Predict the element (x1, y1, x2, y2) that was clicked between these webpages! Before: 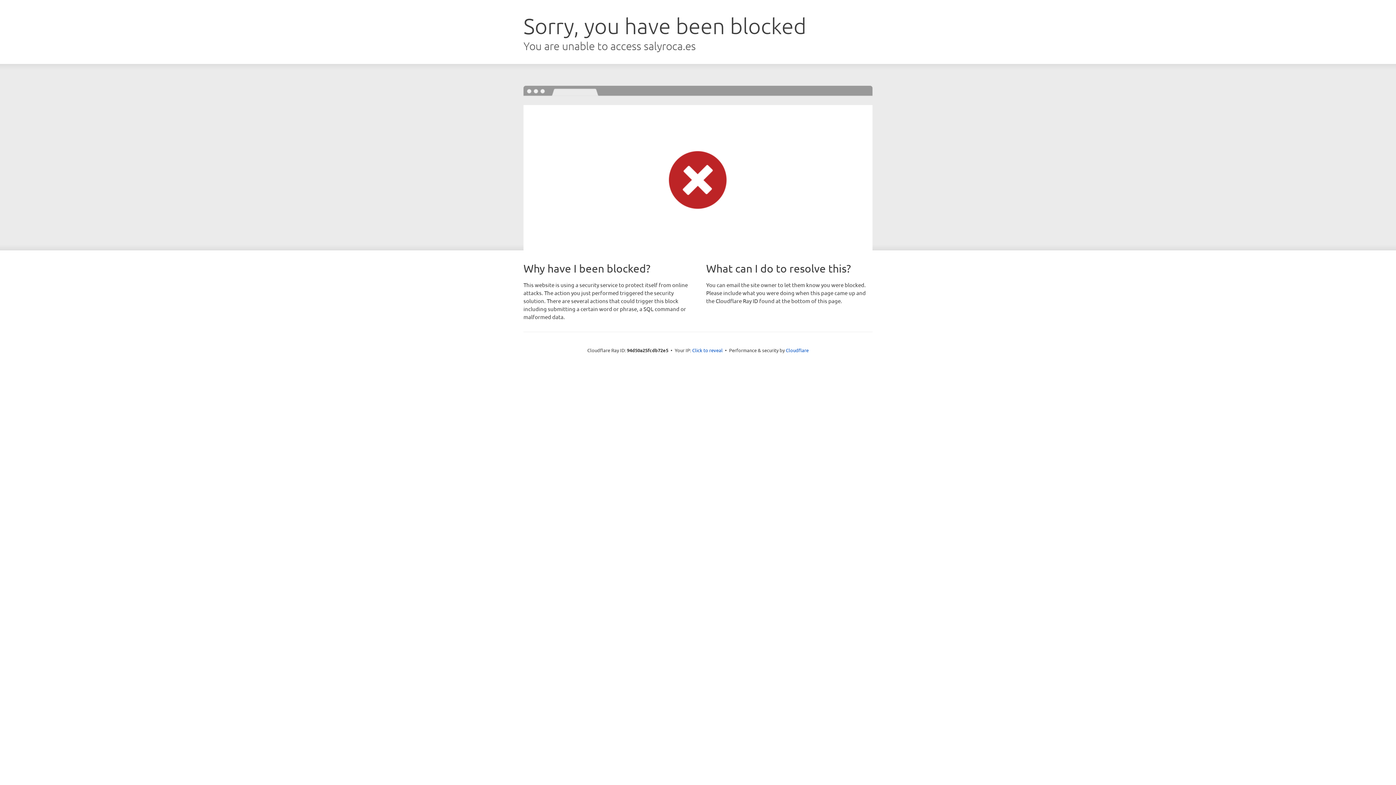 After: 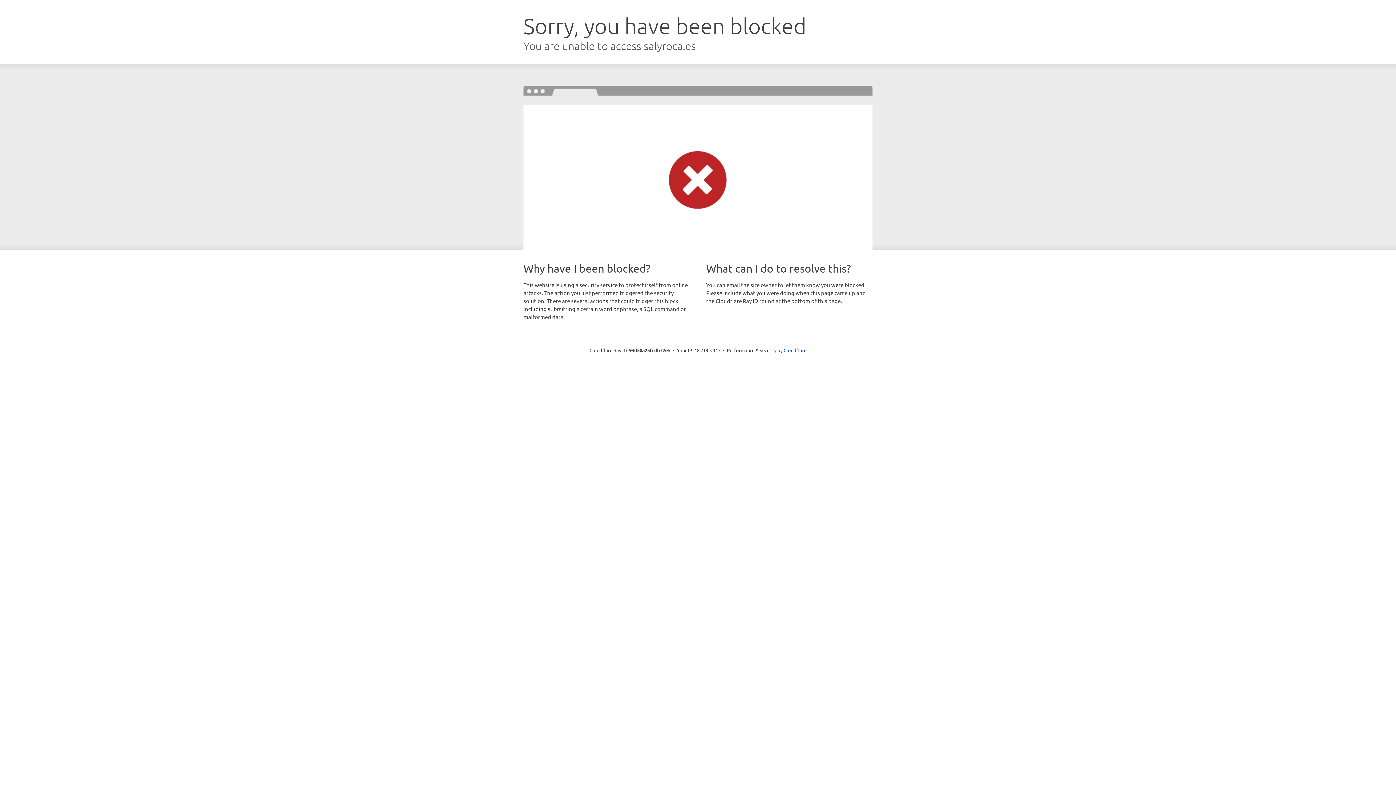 Action: bbox: (692, 346, 722, 353) label: Click to reveal